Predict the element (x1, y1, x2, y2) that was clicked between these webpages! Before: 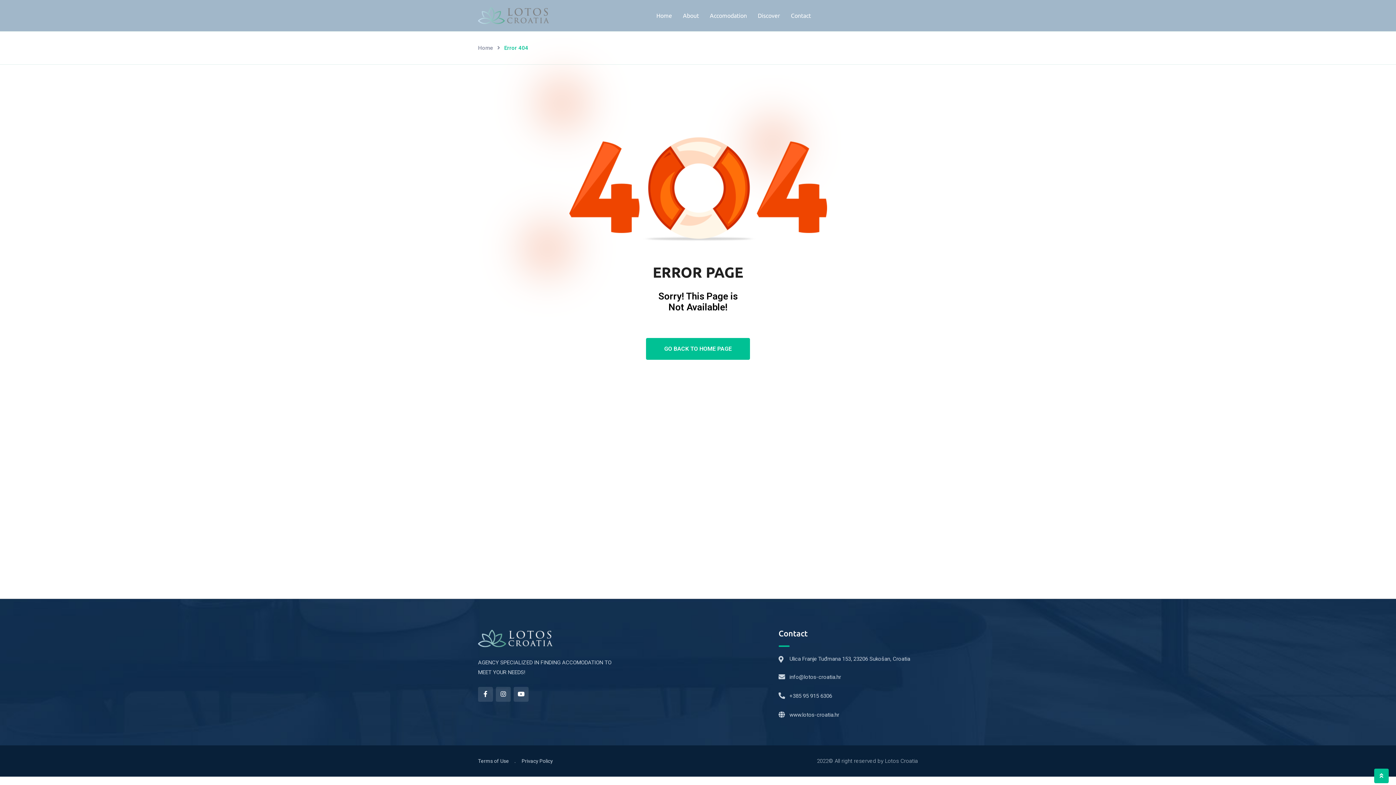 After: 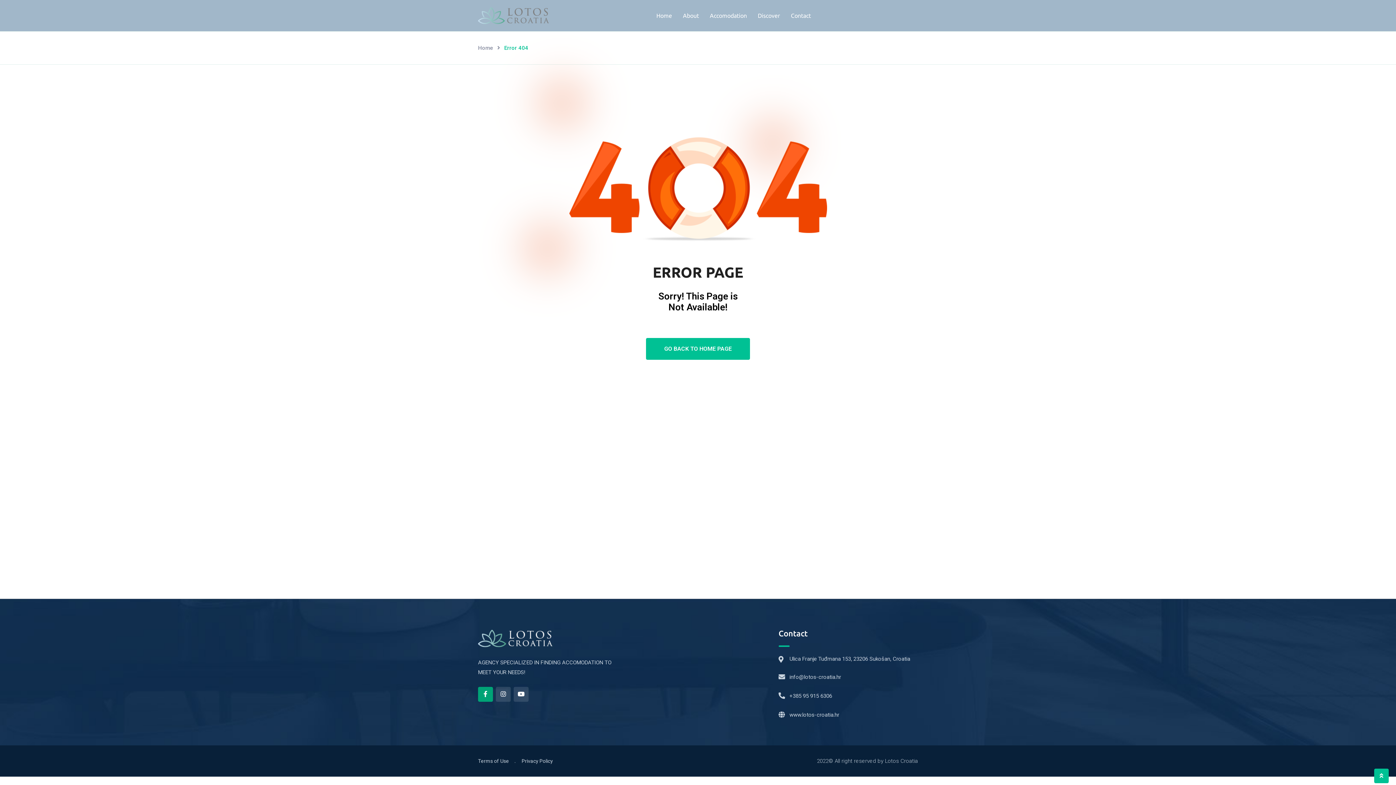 Action: bbox: (478, 687, 493, 702)